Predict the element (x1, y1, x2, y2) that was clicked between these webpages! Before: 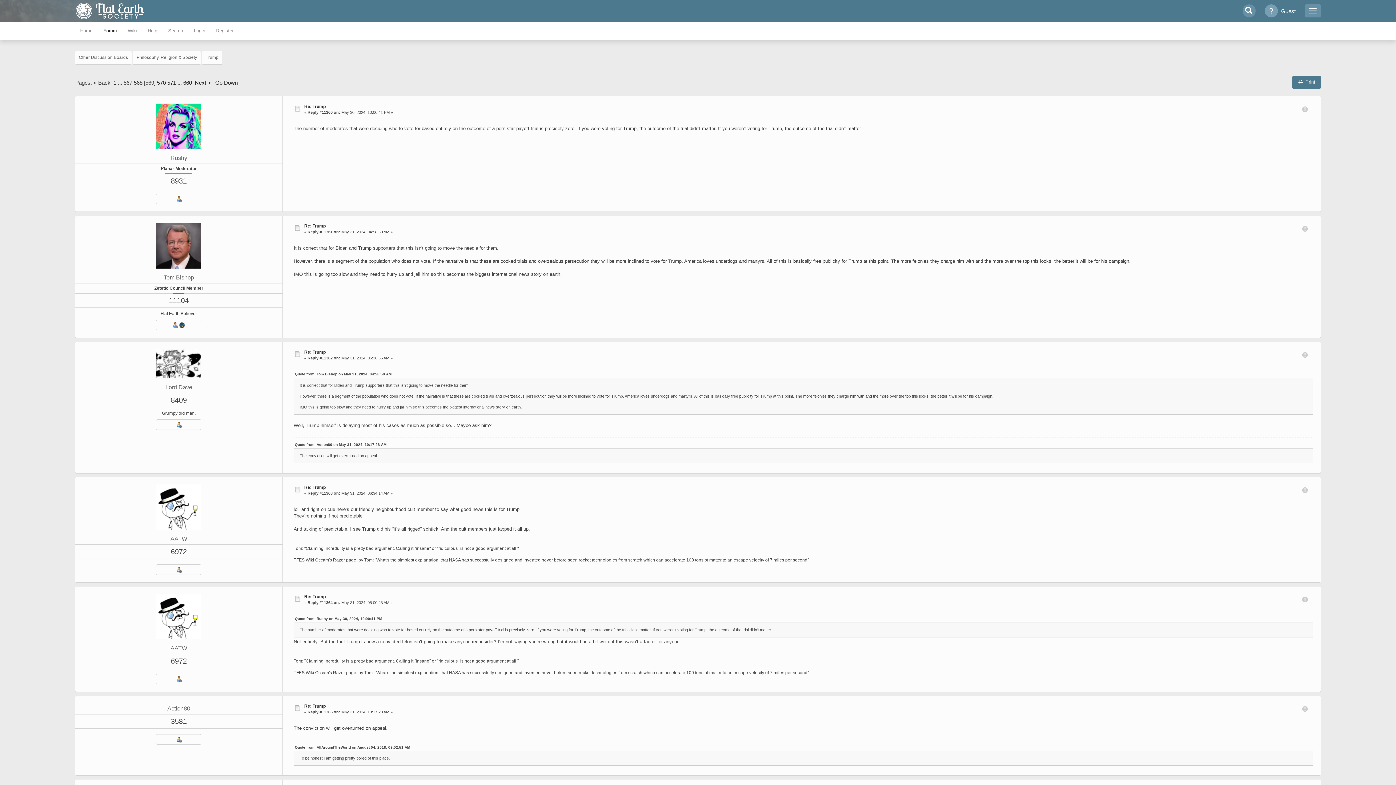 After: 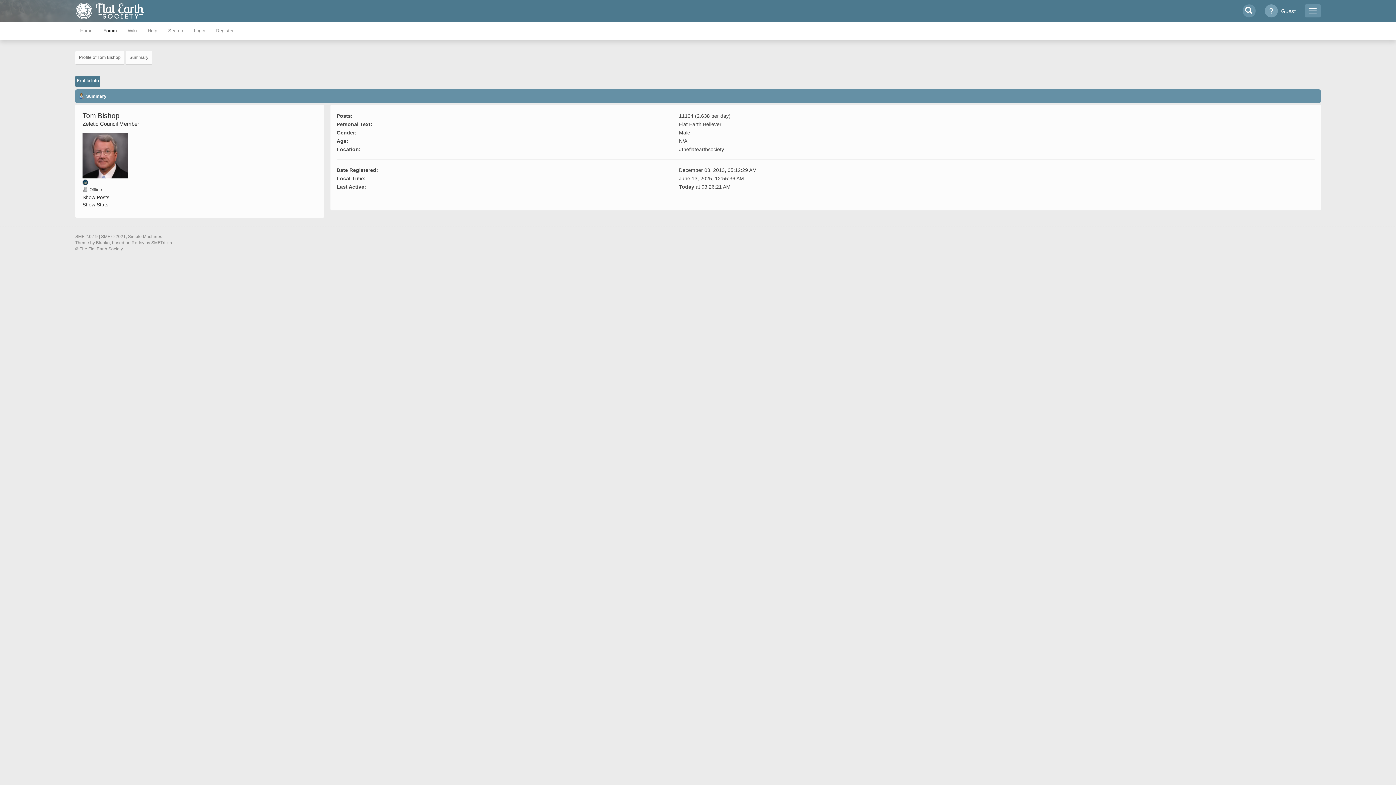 Action: label: Tom Bishop bbox: (163, 274, 194, 280)